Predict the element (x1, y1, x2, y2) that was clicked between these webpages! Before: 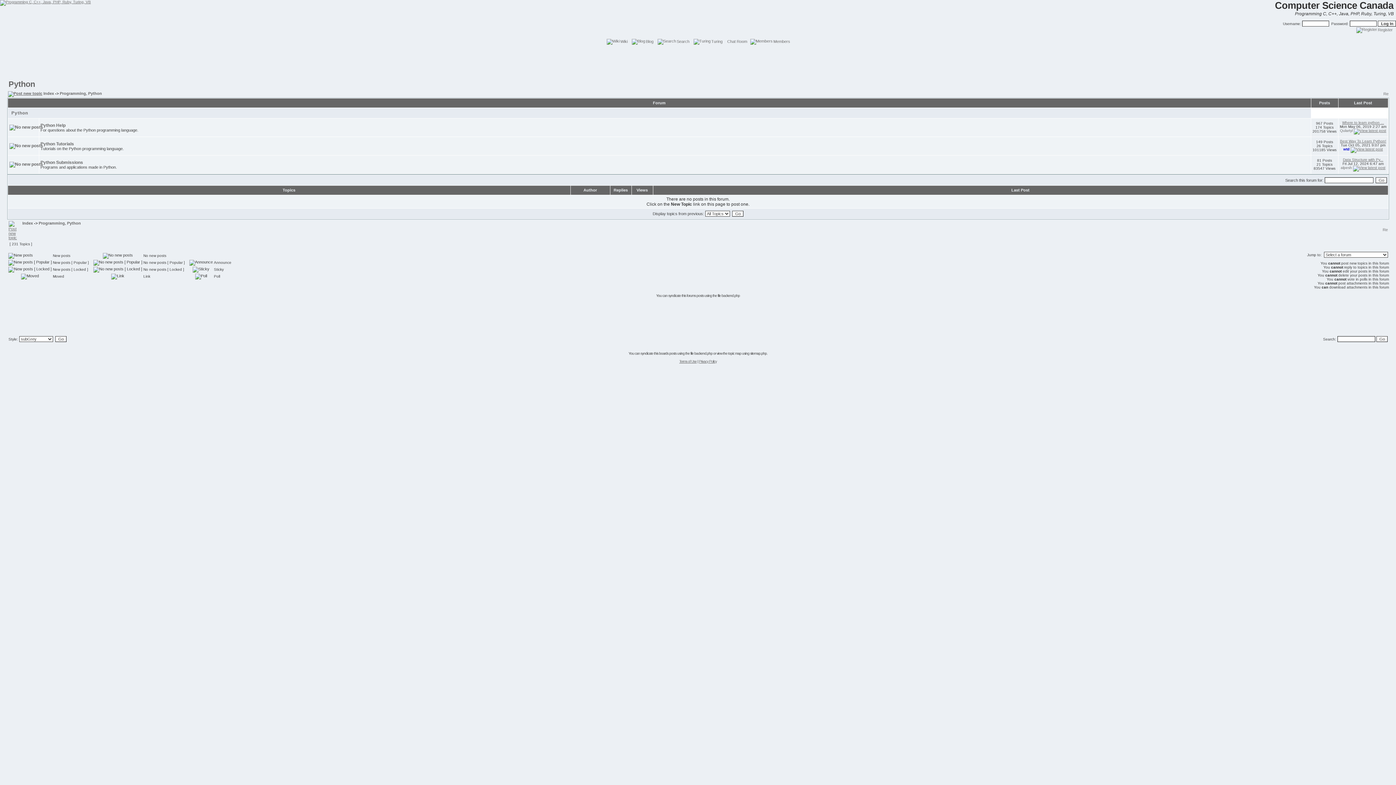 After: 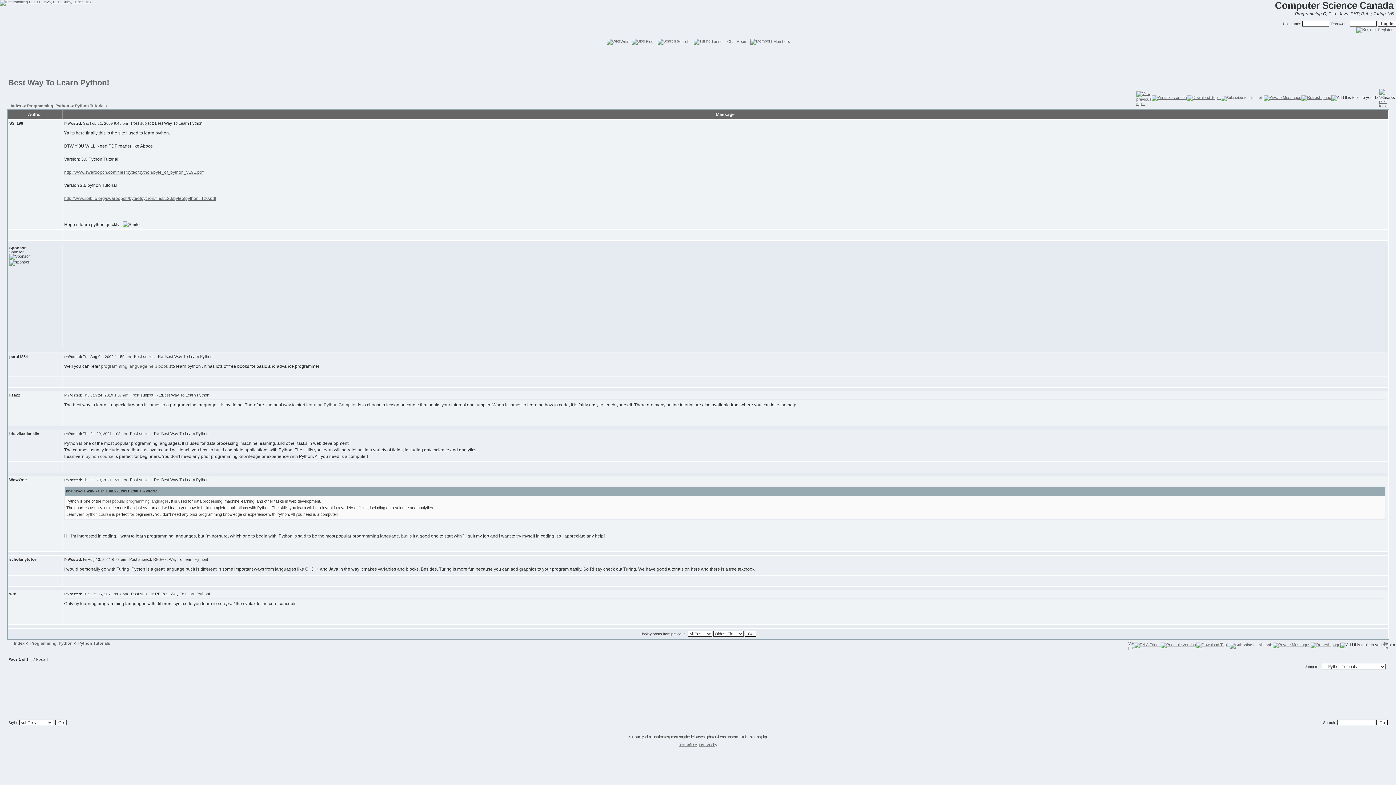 Action: bbox: (1340, 139, 1386, 143) label: Best Way To Learn Python!